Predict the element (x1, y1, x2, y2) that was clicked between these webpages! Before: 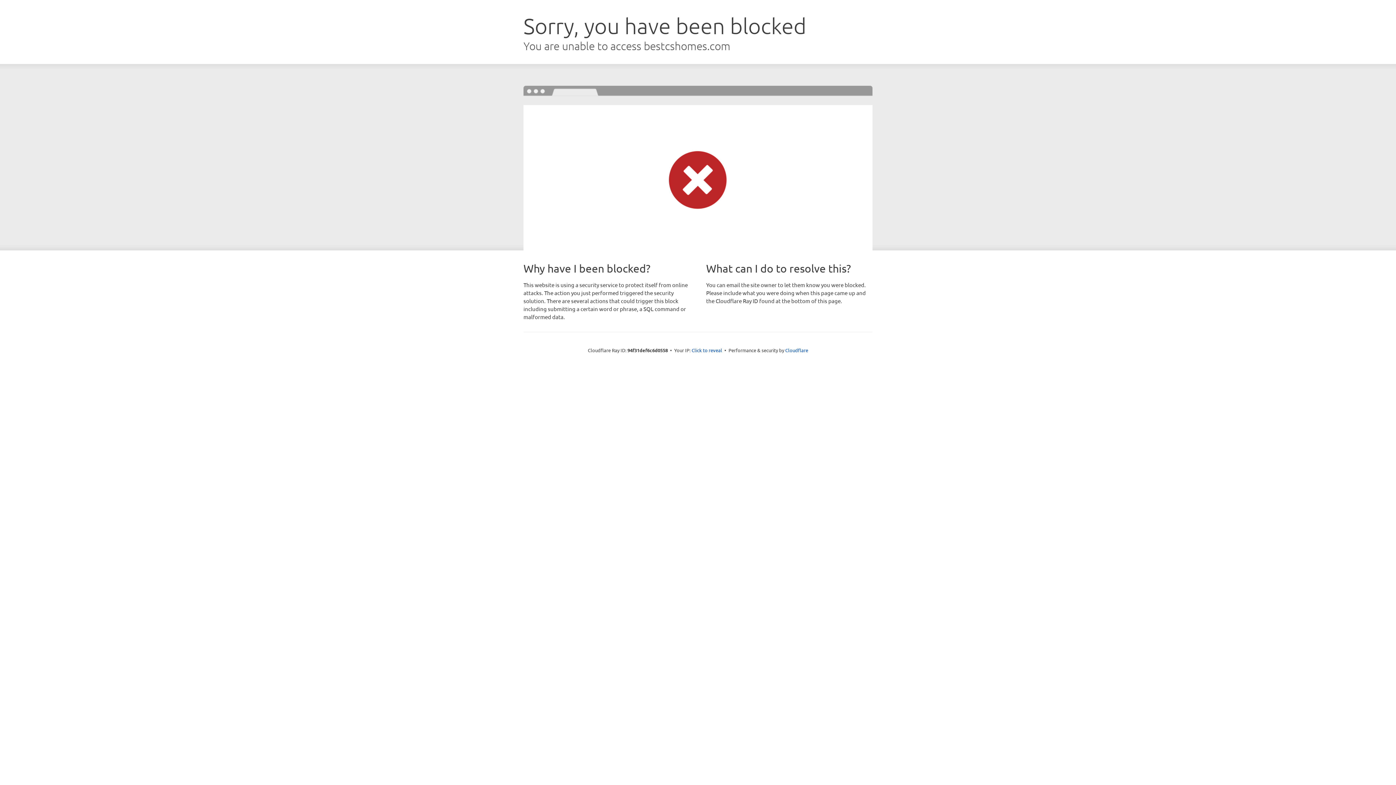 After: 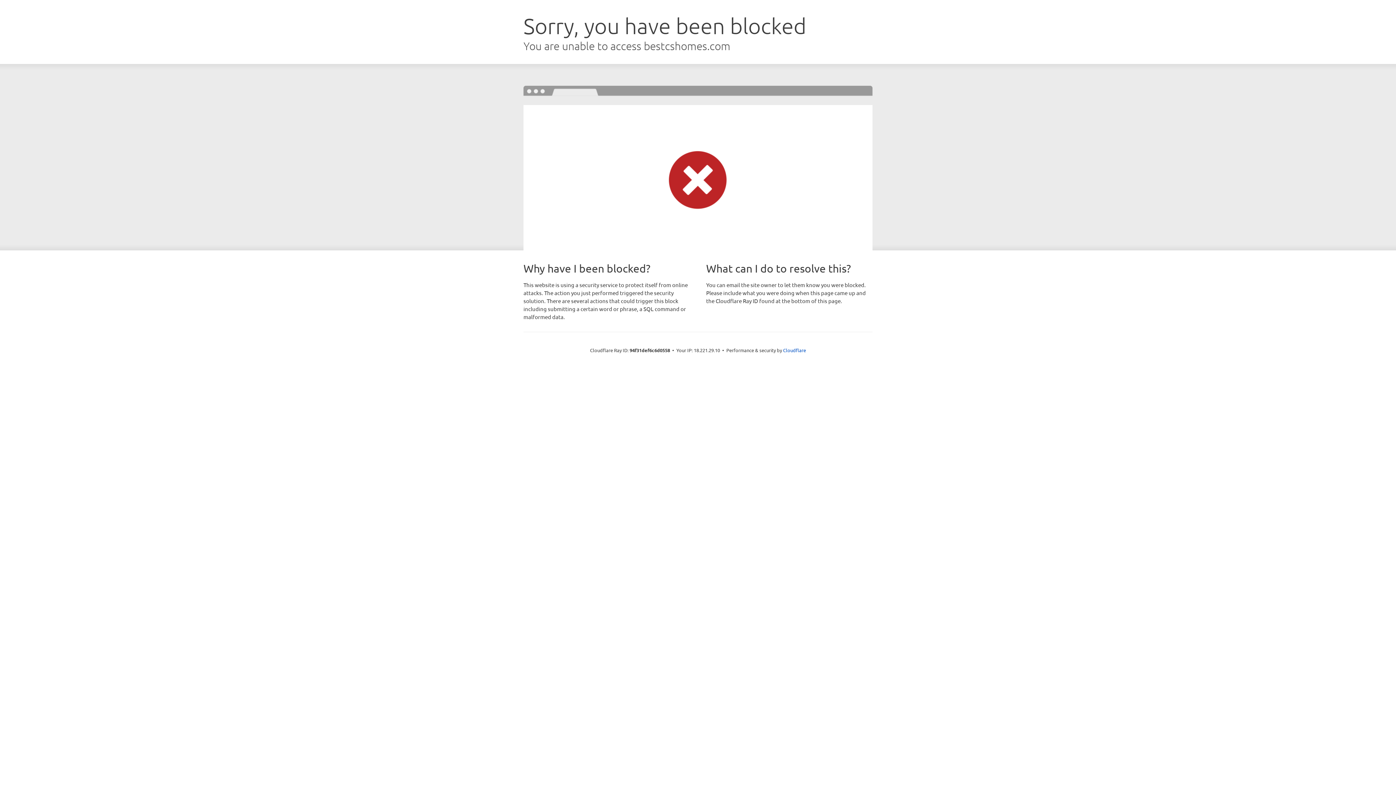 Action: label: Click to reveal bbox: (691, 346, 722, 353)